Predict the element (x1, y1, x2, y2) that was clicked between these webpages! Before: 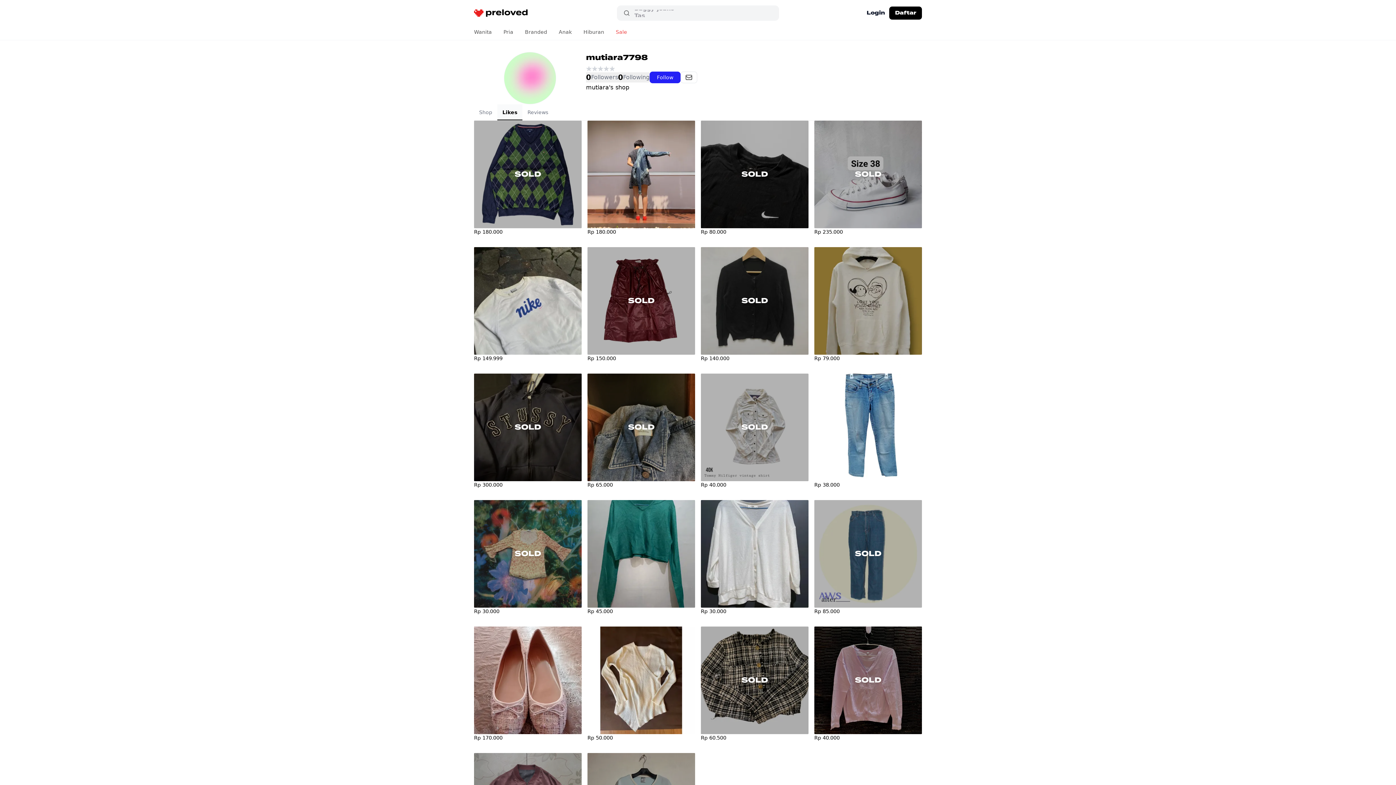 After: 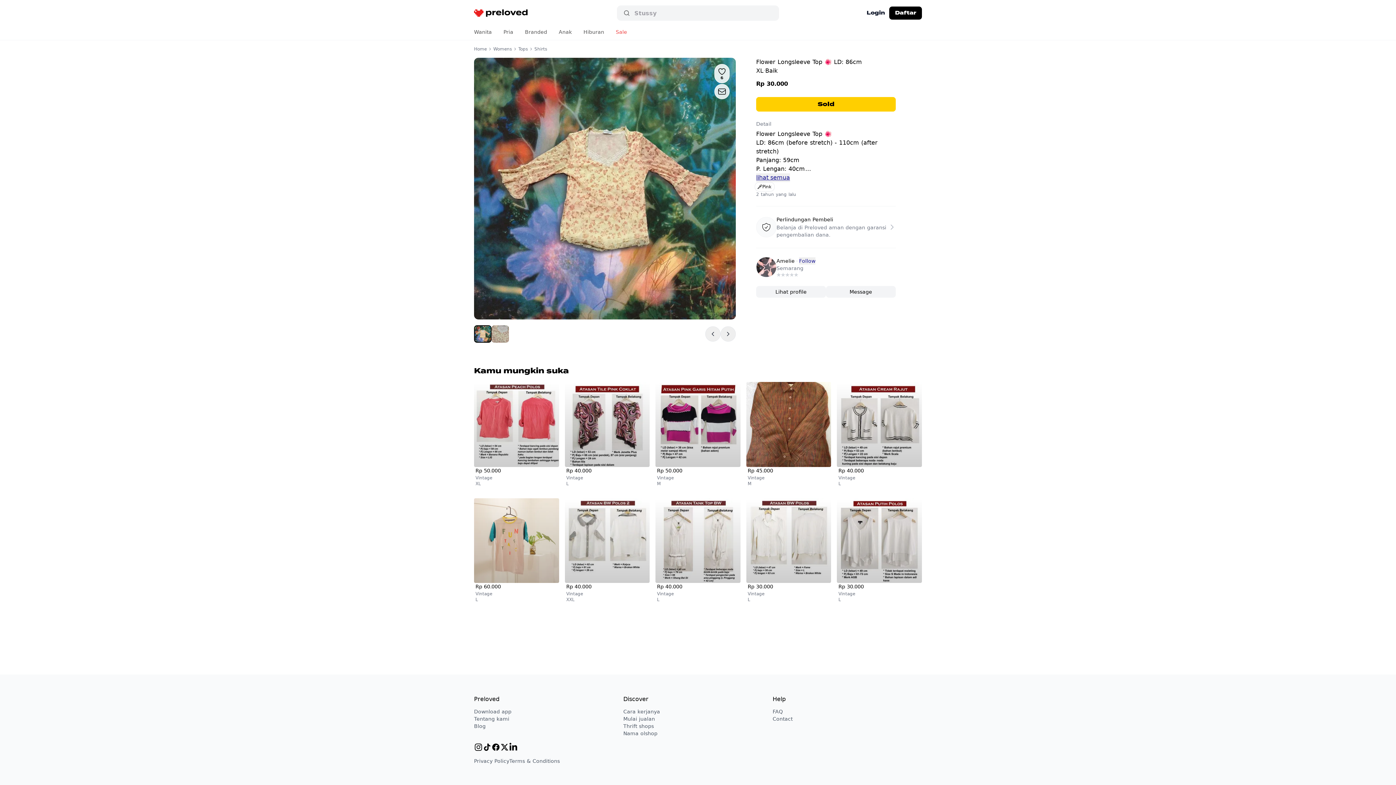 Action: bbox: (474, 500, 581, 608) label: SOLD